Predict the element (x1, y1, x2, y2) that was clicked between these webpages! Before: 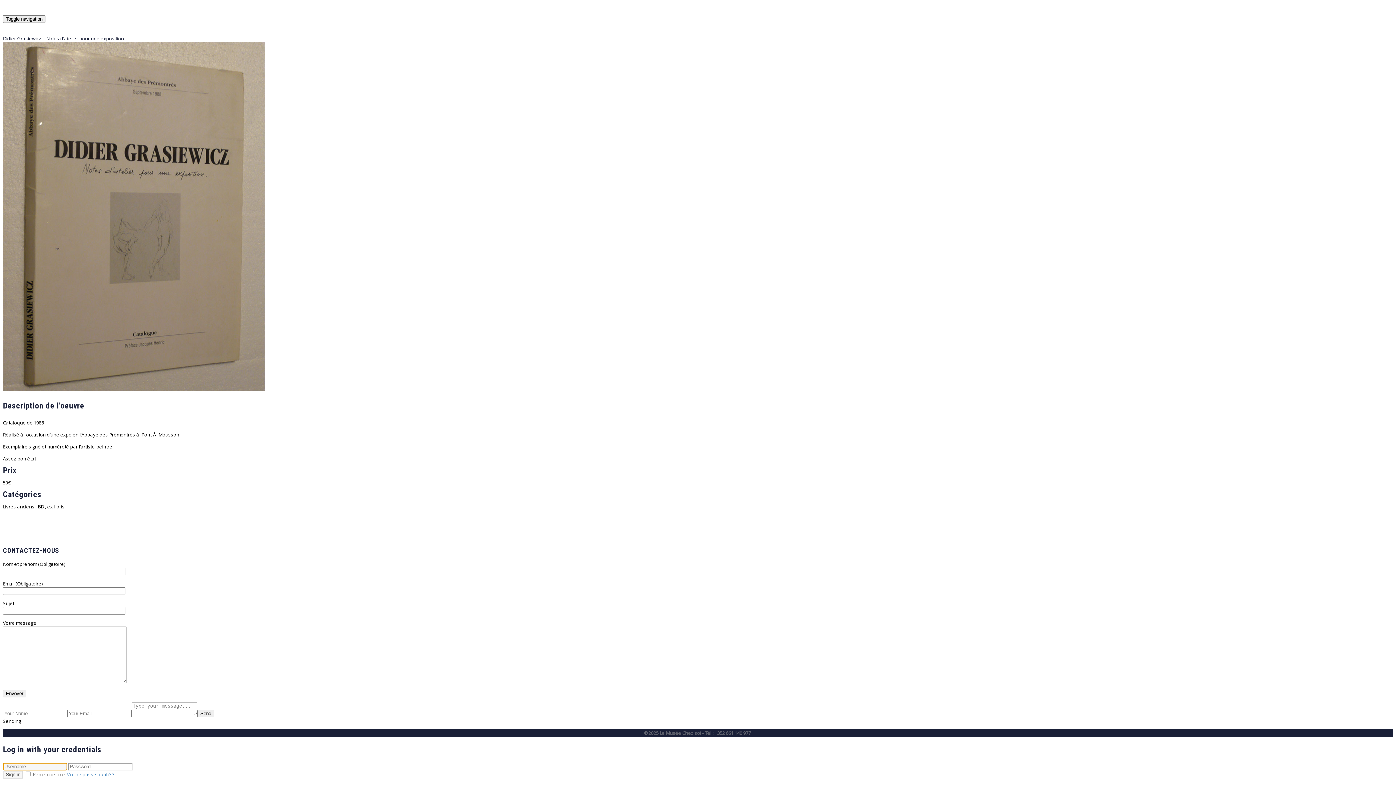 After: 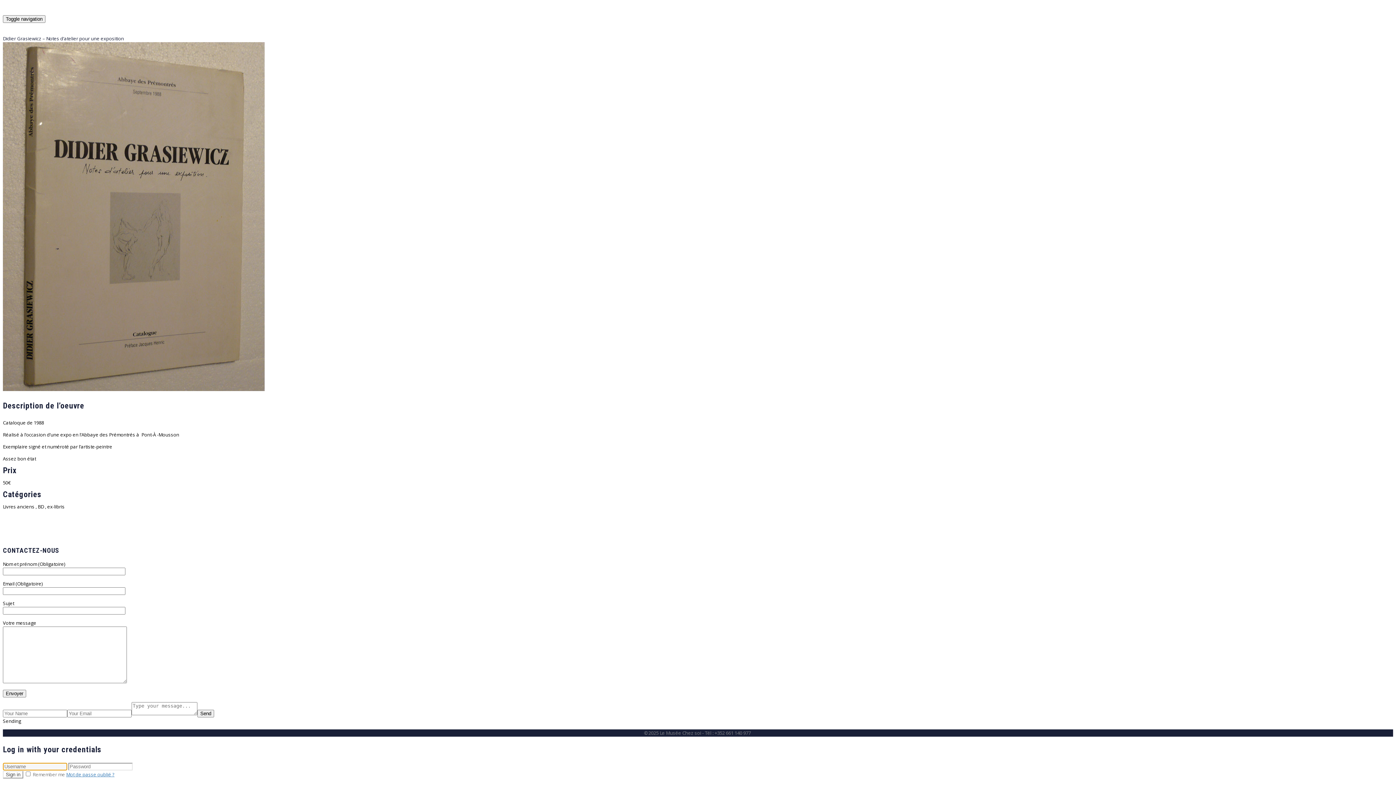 Action: bbox: (2, 771, 23, 778) label: Sign in